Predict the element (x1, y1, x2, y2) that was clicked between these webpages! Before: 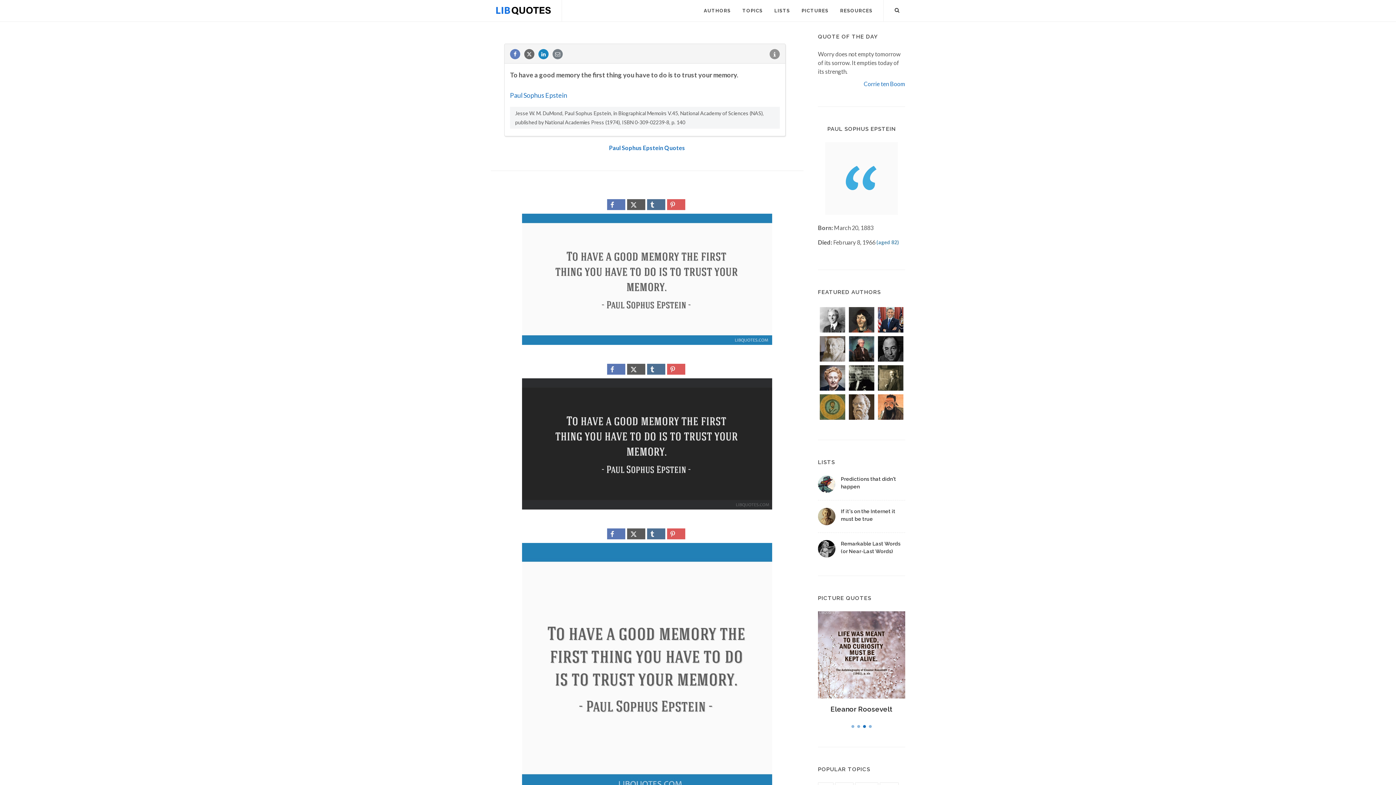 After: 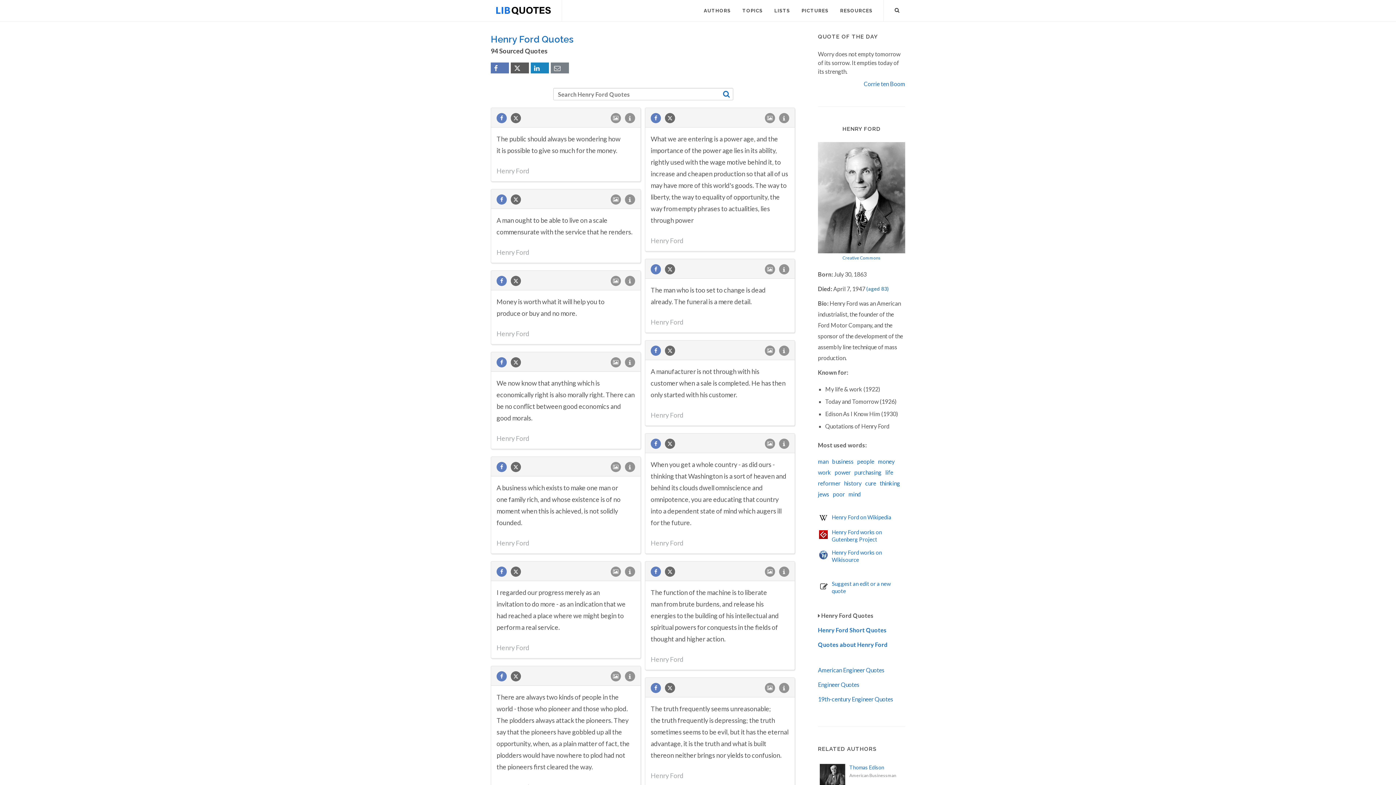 Action: bbox: (818, 305, 847, 334)